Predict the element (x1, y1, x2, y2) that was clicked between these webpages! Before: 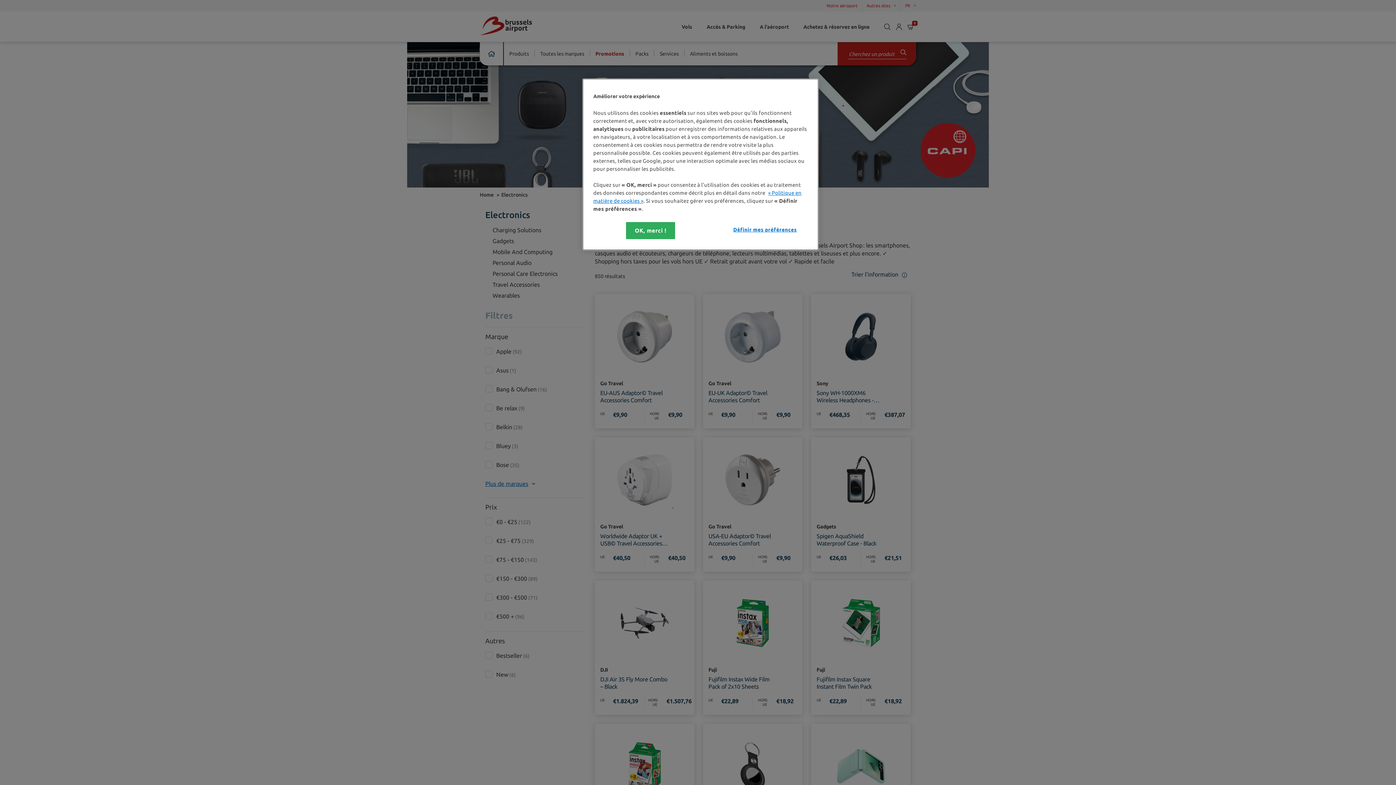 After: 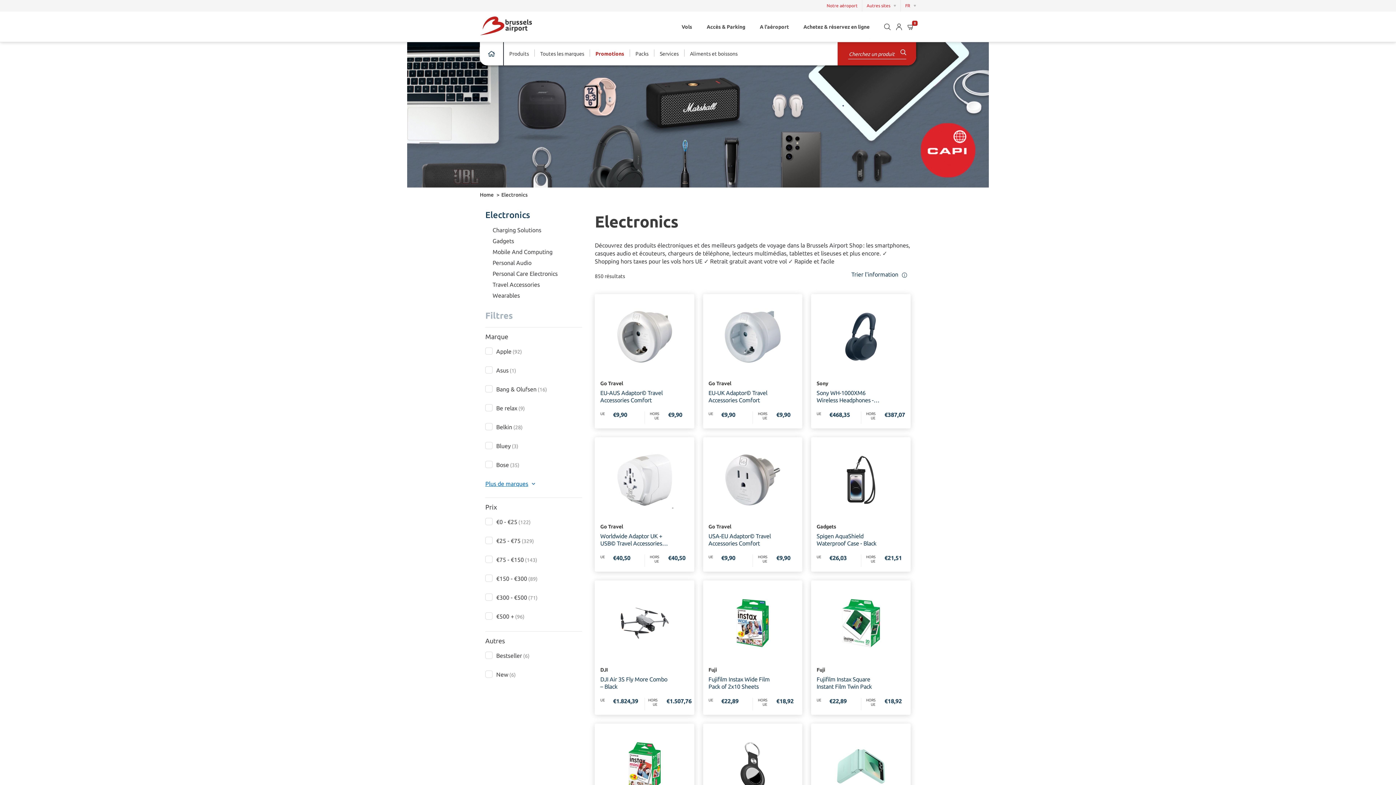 Action: label: OK, merci ! bbox: (626, 222, 675, 239)